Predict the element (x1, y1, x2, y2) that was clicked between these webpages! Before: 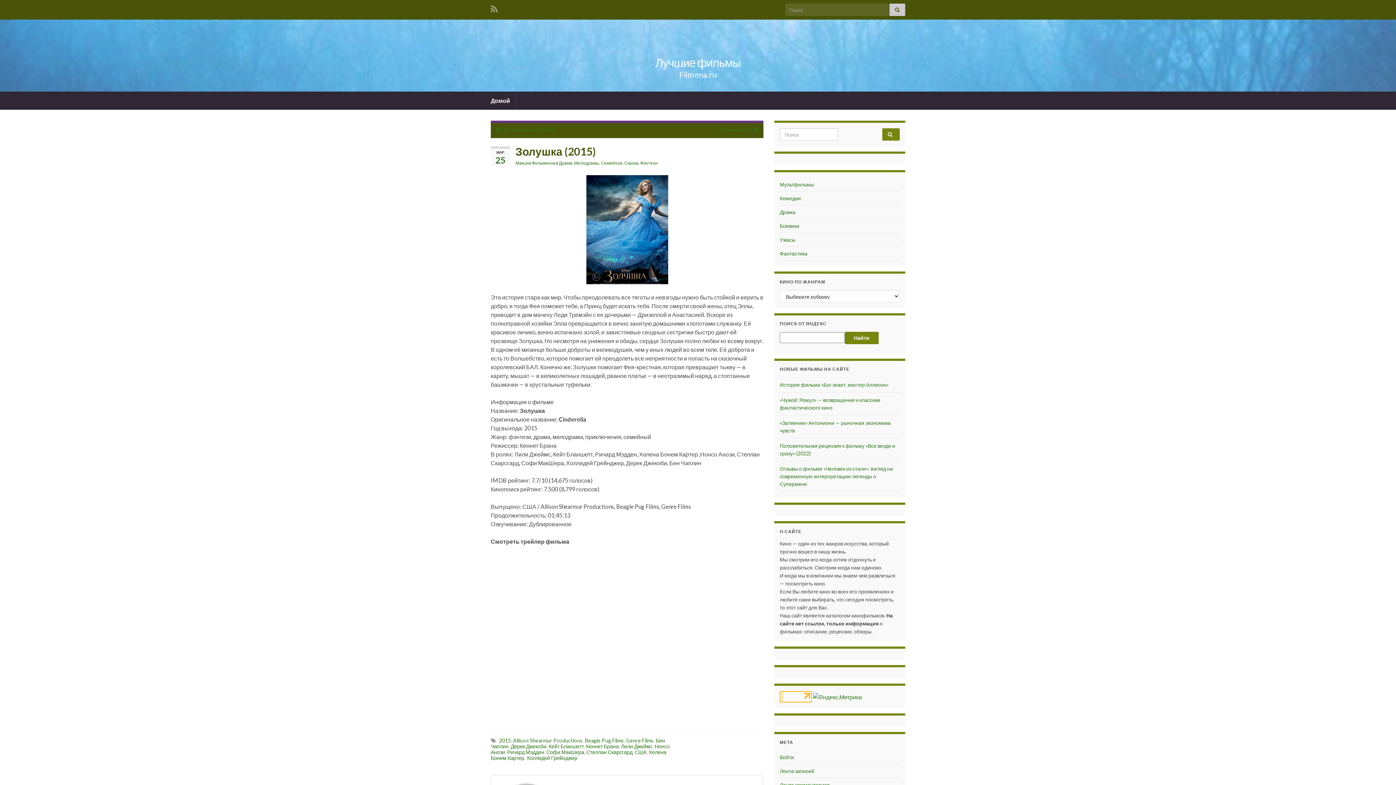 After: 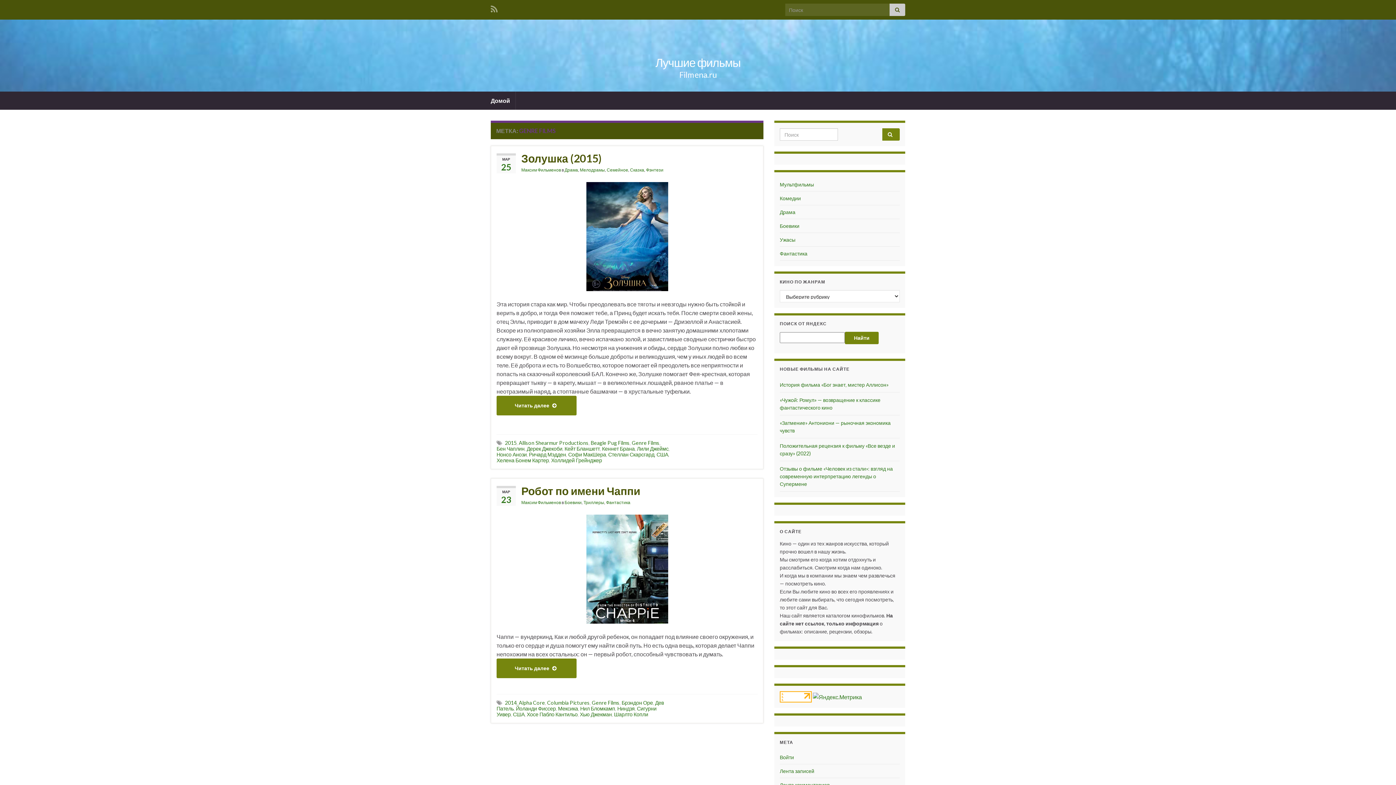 Action: label: Genre Films bbox: (626, 737, 653, 744)